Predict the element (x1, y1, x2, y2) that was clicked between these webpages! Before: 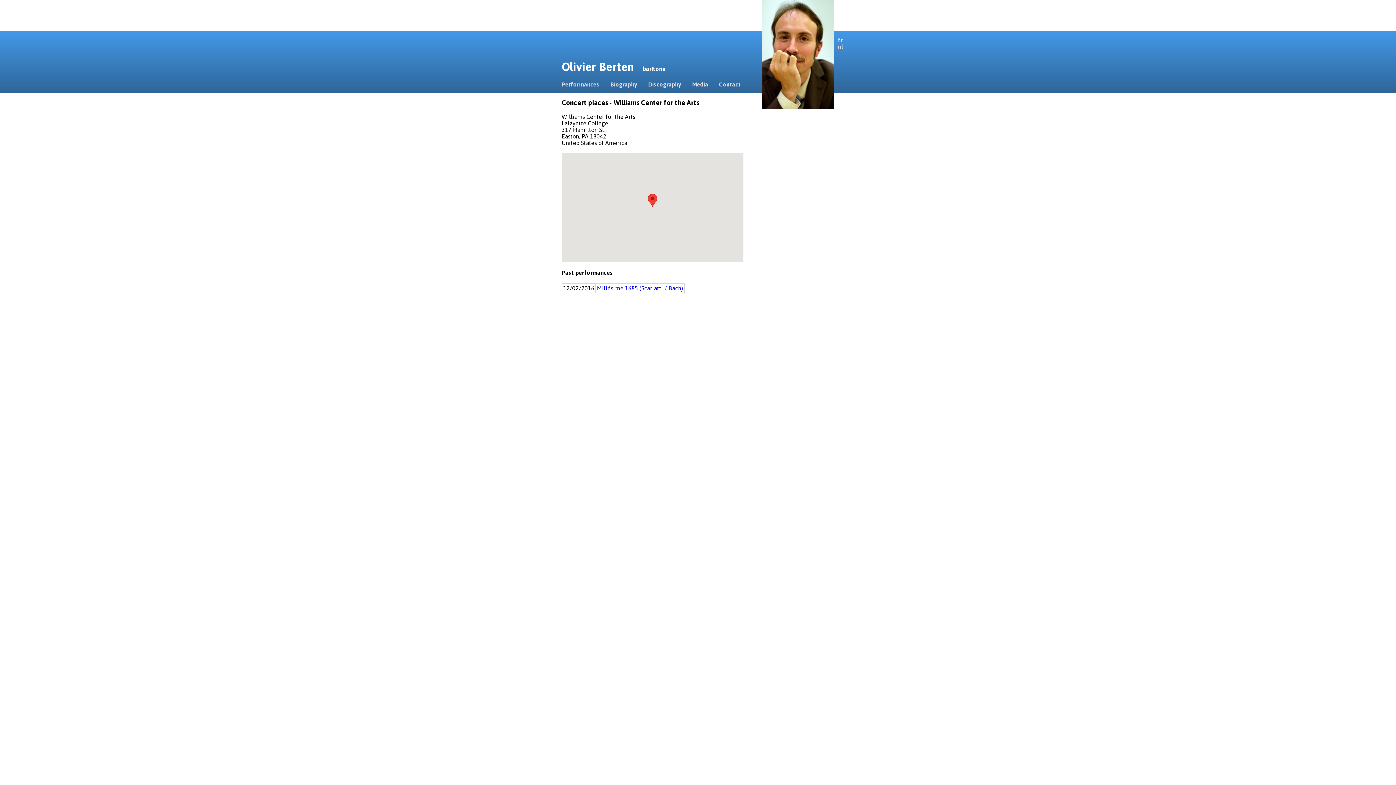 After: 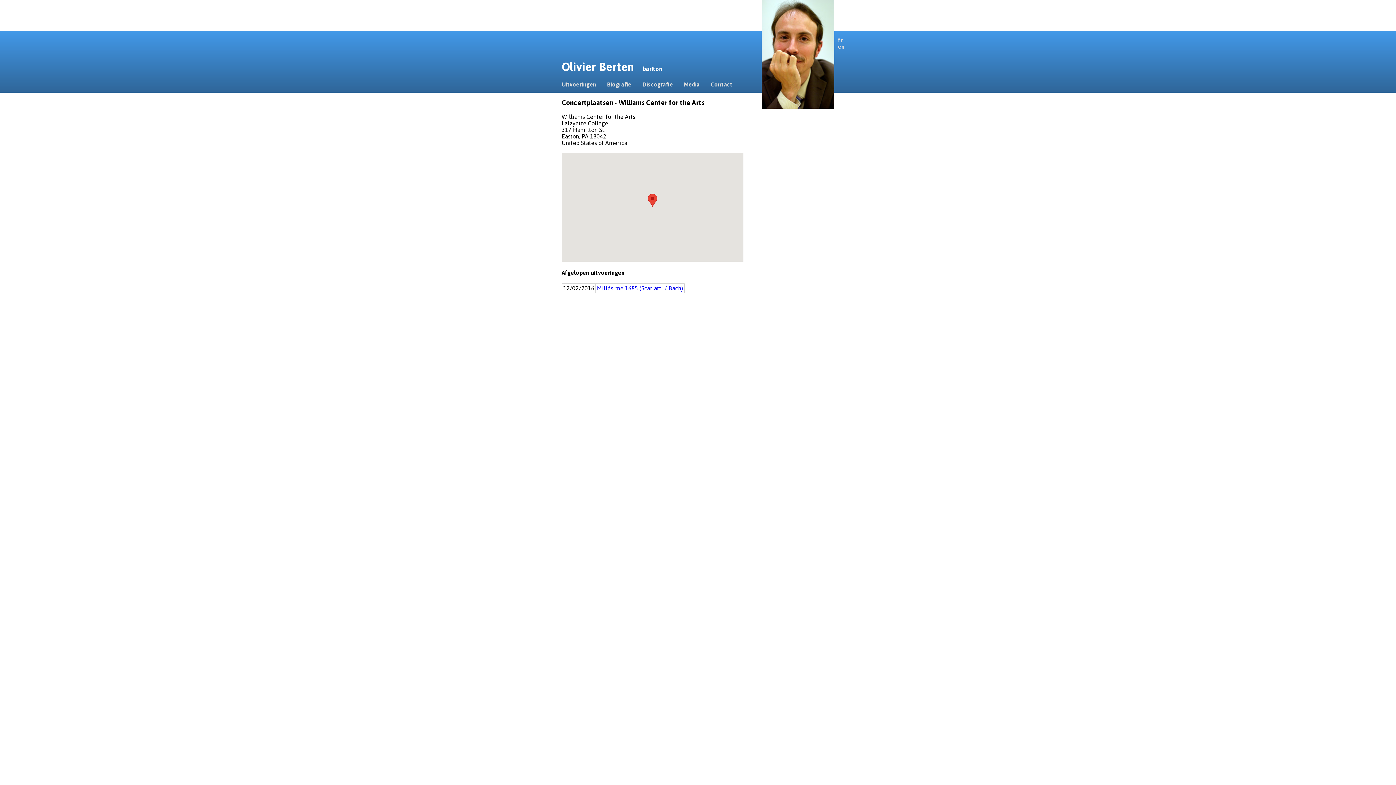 Action: label: nl bbox: (838, 43, 843, 49)